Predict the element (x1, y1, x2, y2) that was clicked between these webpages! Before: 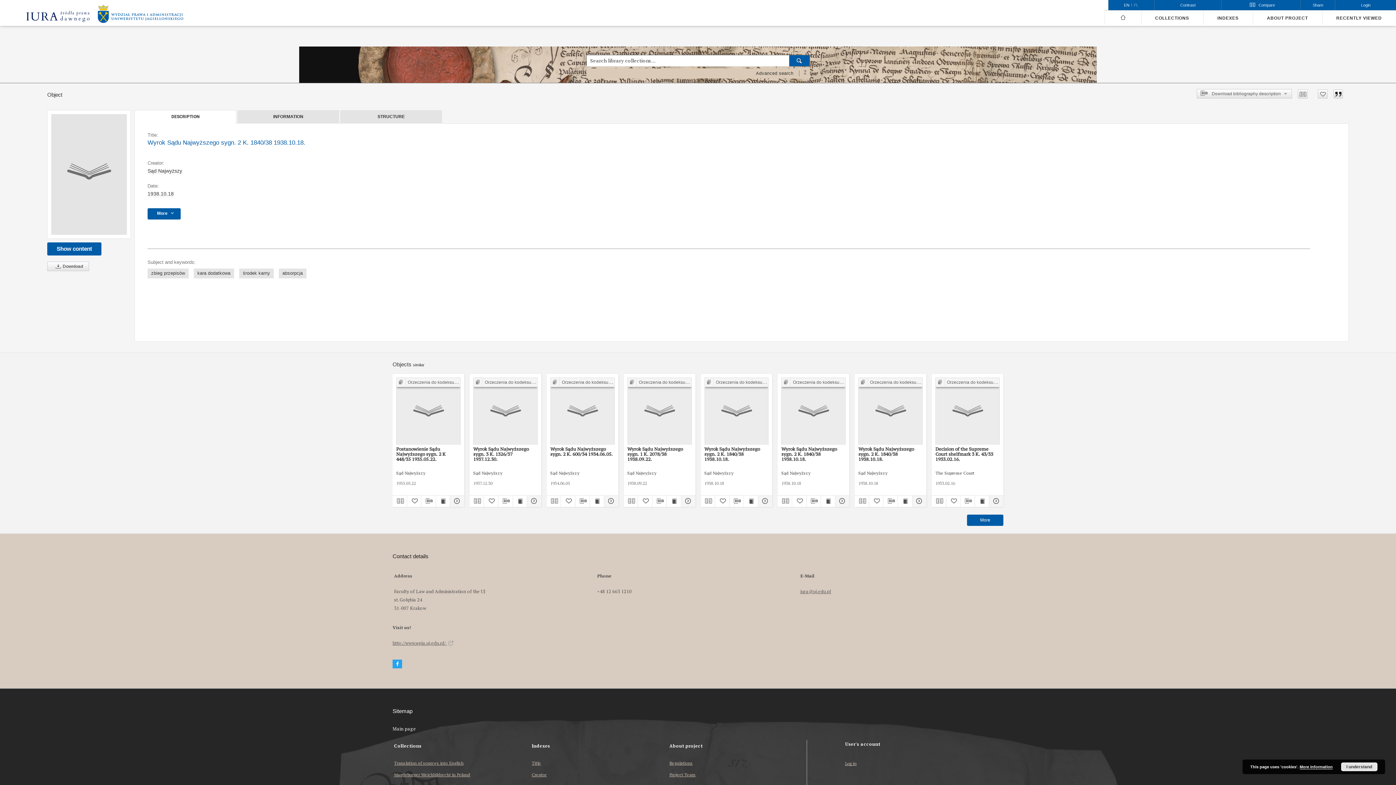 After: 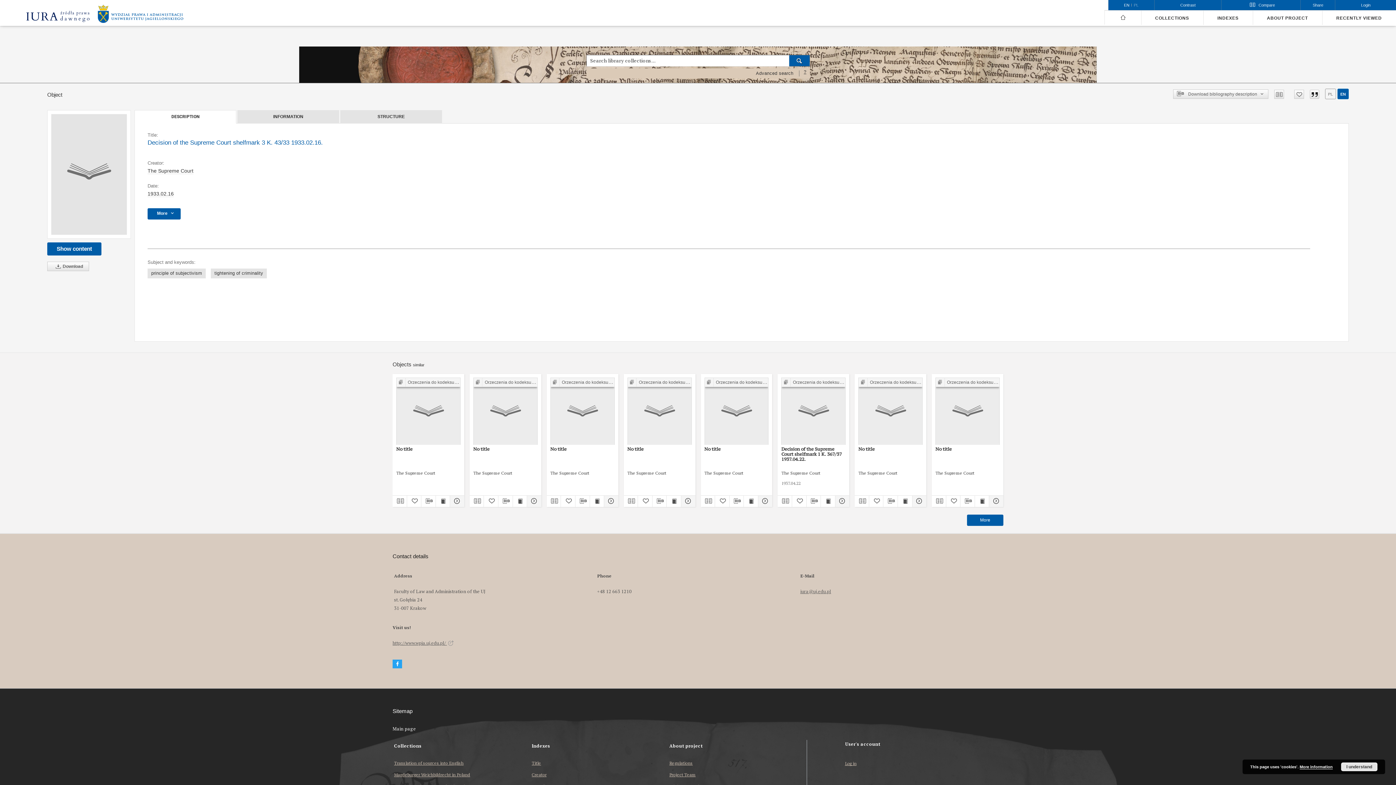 Action: label: Decision of the Supreme Court shelfmark 3 K. 43/33 1933.02.16. bbox: (935, 445, 1000, 462)